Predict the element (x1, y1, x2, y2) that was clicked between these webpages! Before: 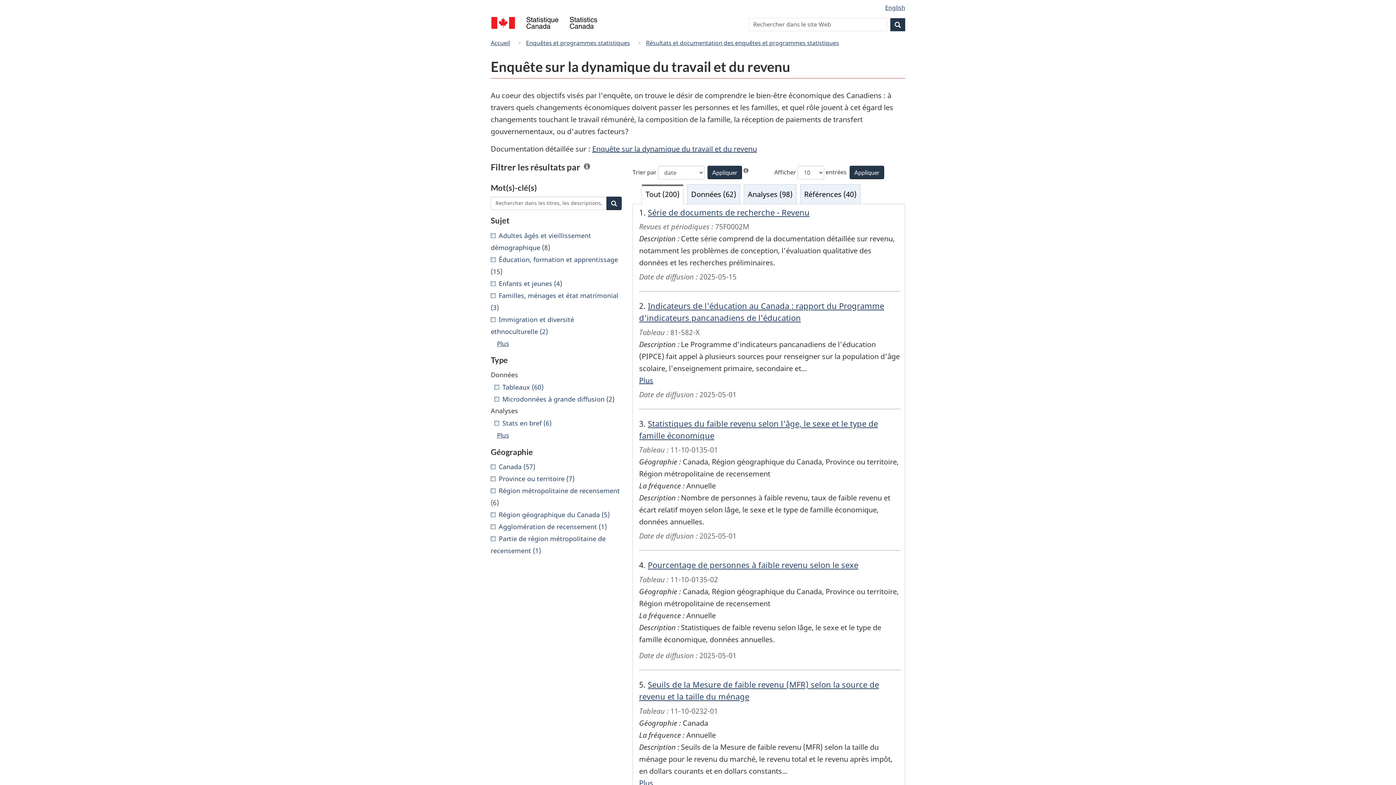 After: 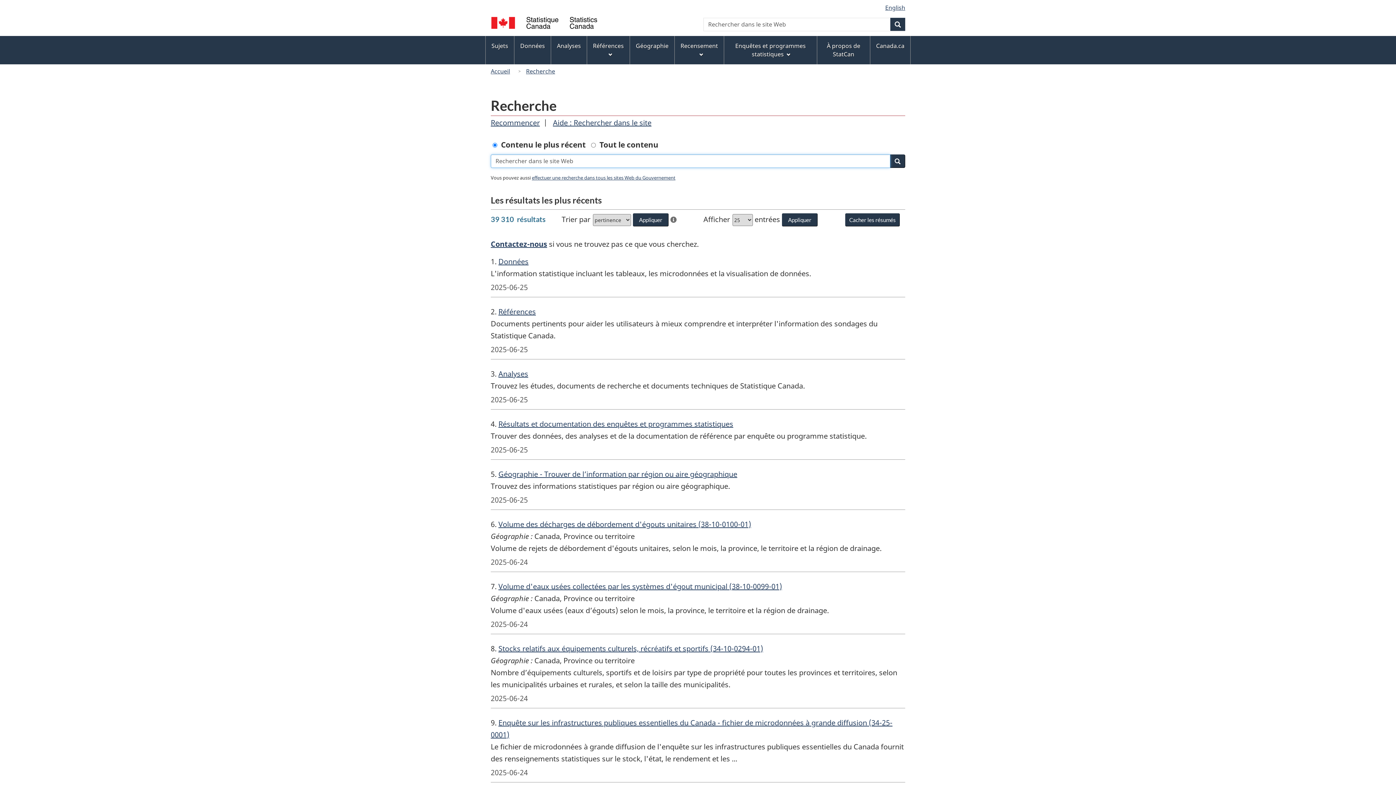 Action: label: Rechercher bbox: (890, 18, 905, 31)